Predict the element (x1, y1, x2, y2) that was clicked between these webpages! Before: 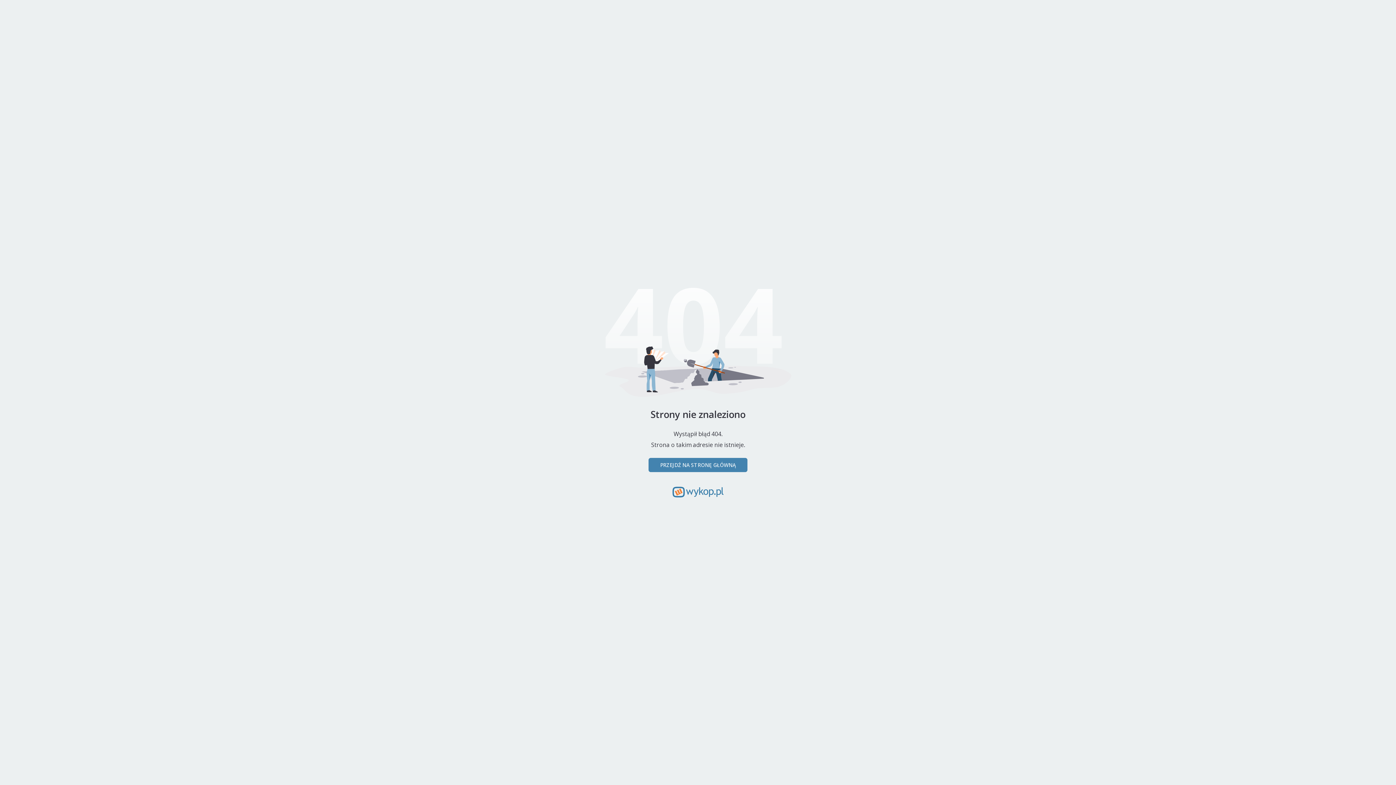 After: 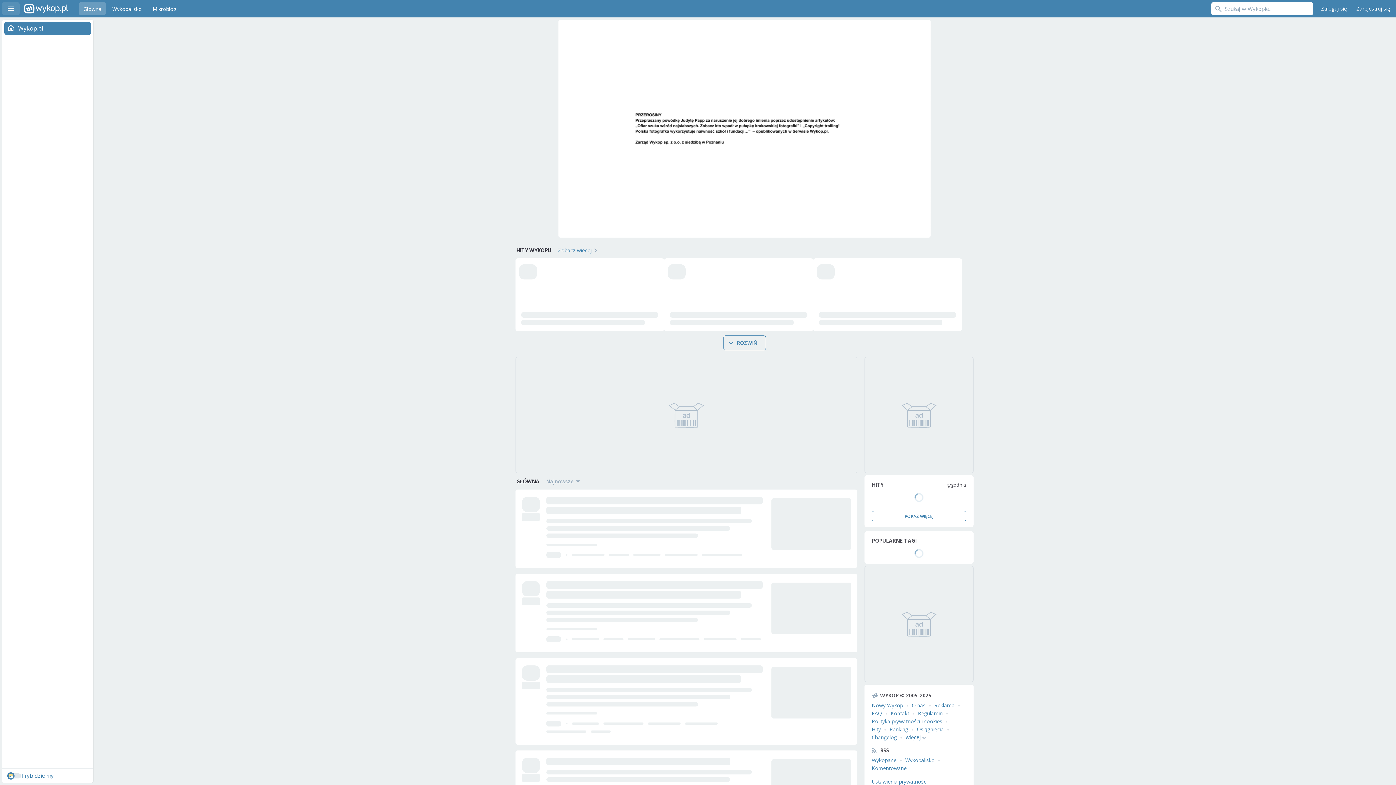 Action: bbox: (648, 458, 747, 472) label: PRZEJDŹ NA STRONĘ GŁÓWNĄ